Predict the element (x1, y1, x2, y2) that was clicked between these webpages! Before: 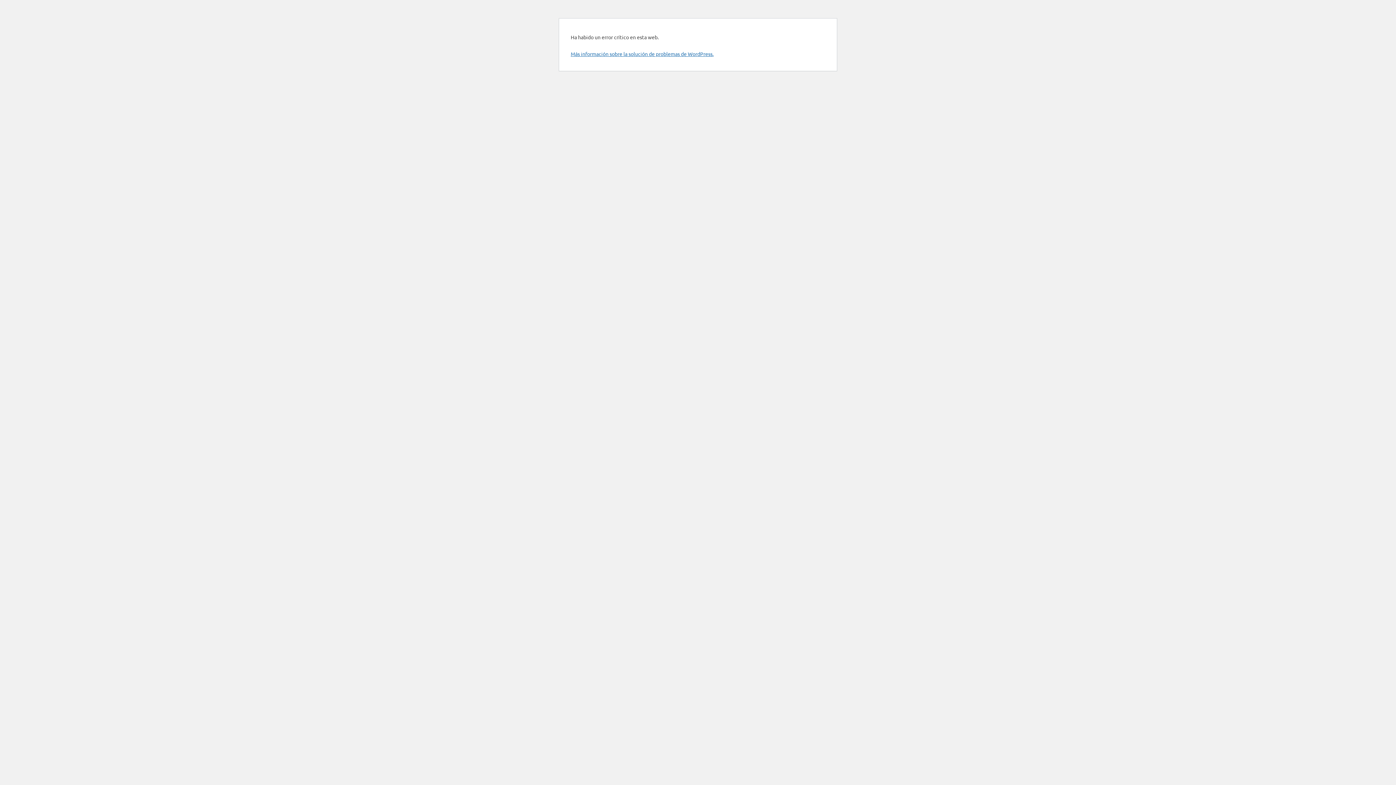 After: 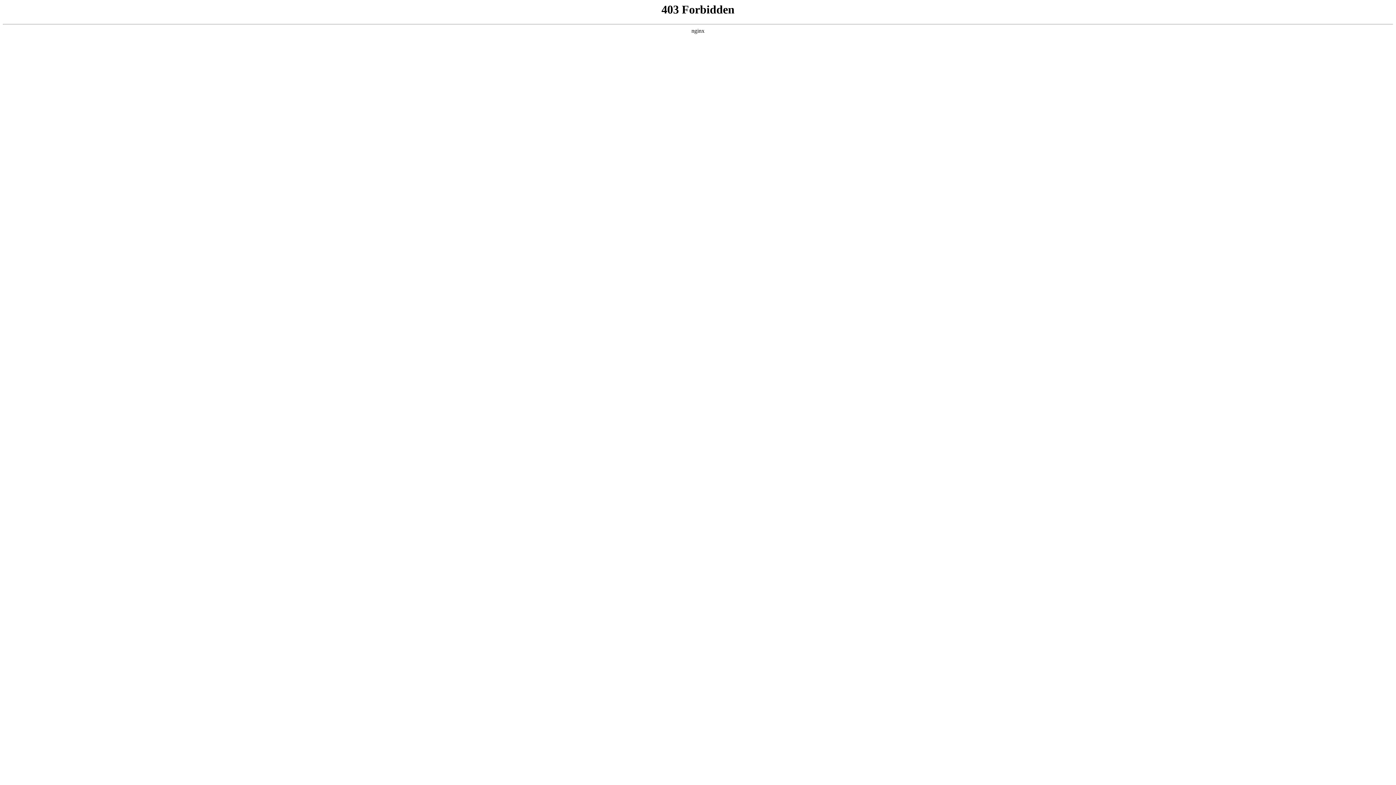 Action: label: Más información sobre la solución de problemas de WordPress. bbox: (570, 50, 713, 57)